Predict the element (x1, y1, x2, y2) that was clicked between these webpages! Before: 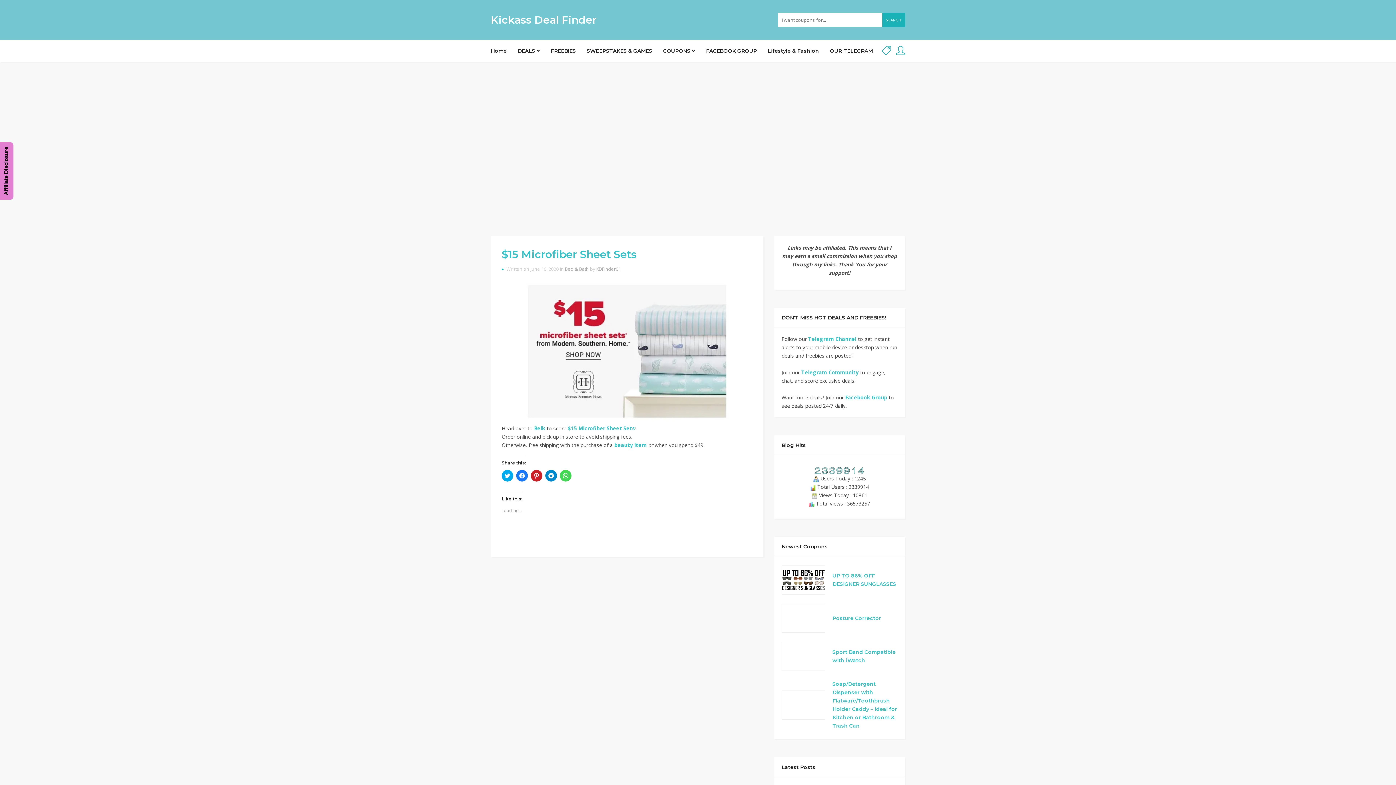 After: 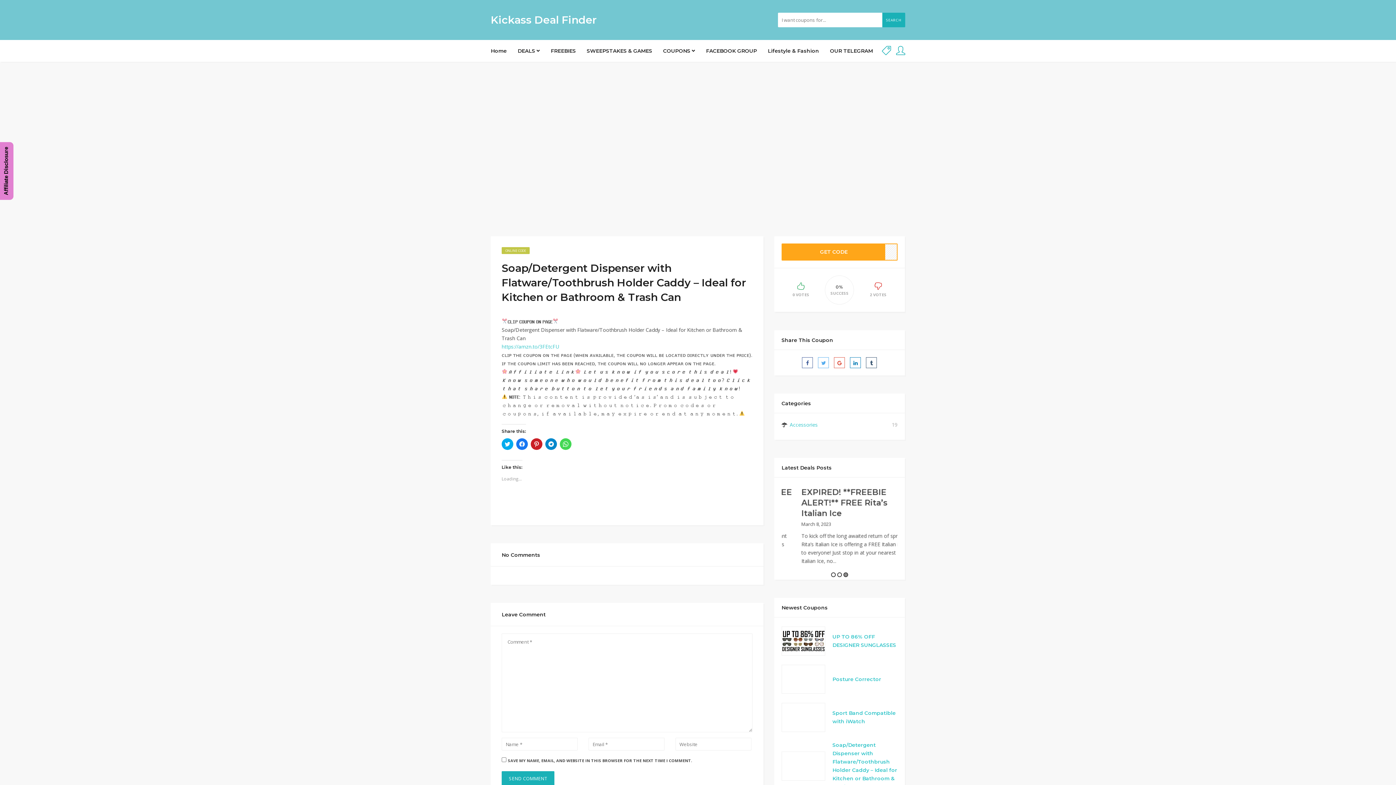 Action: bbox: (832, 680, 897, 730) label: Soap/Detergent Dispenser with Flatware/Toothbrush Holder Caddy – Ideal for Kitchen or Bathroom & Trash Can